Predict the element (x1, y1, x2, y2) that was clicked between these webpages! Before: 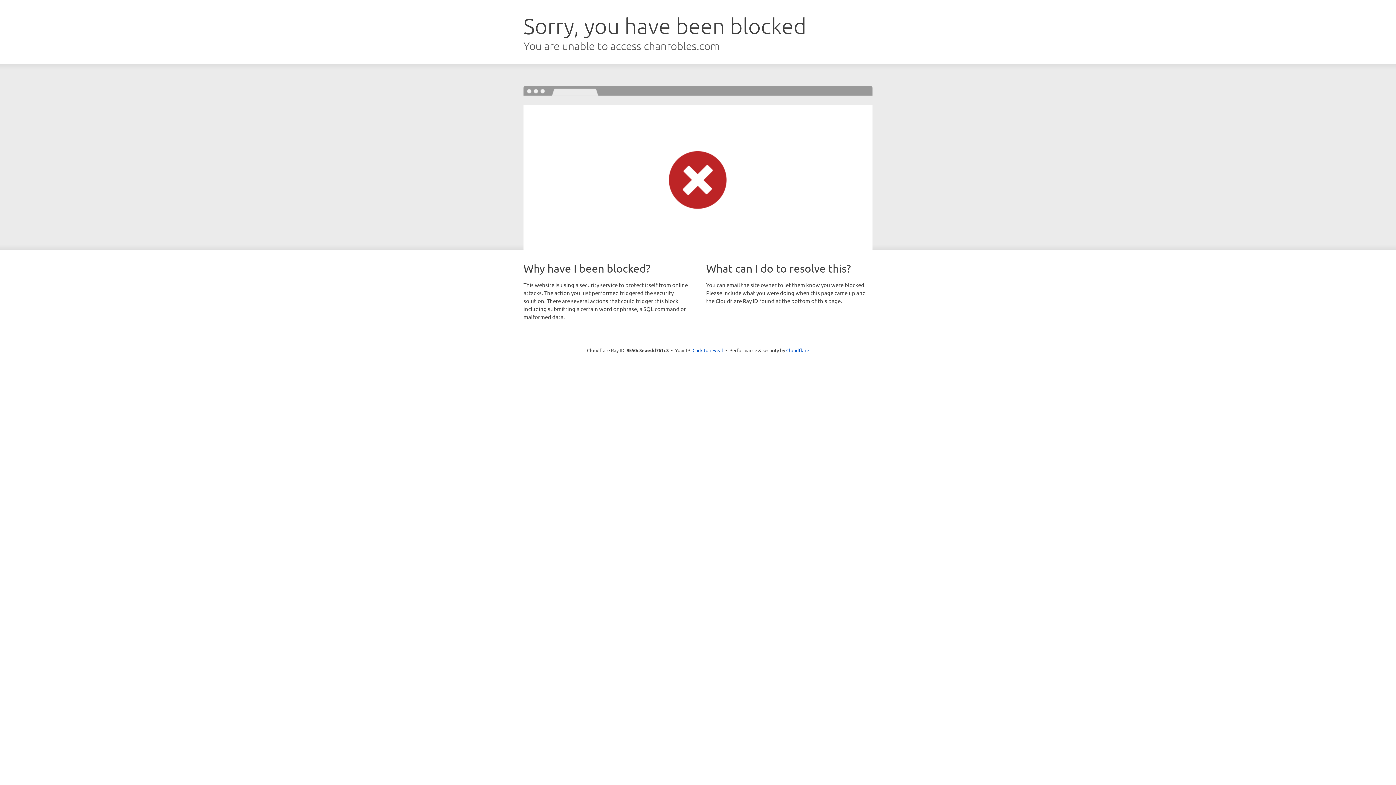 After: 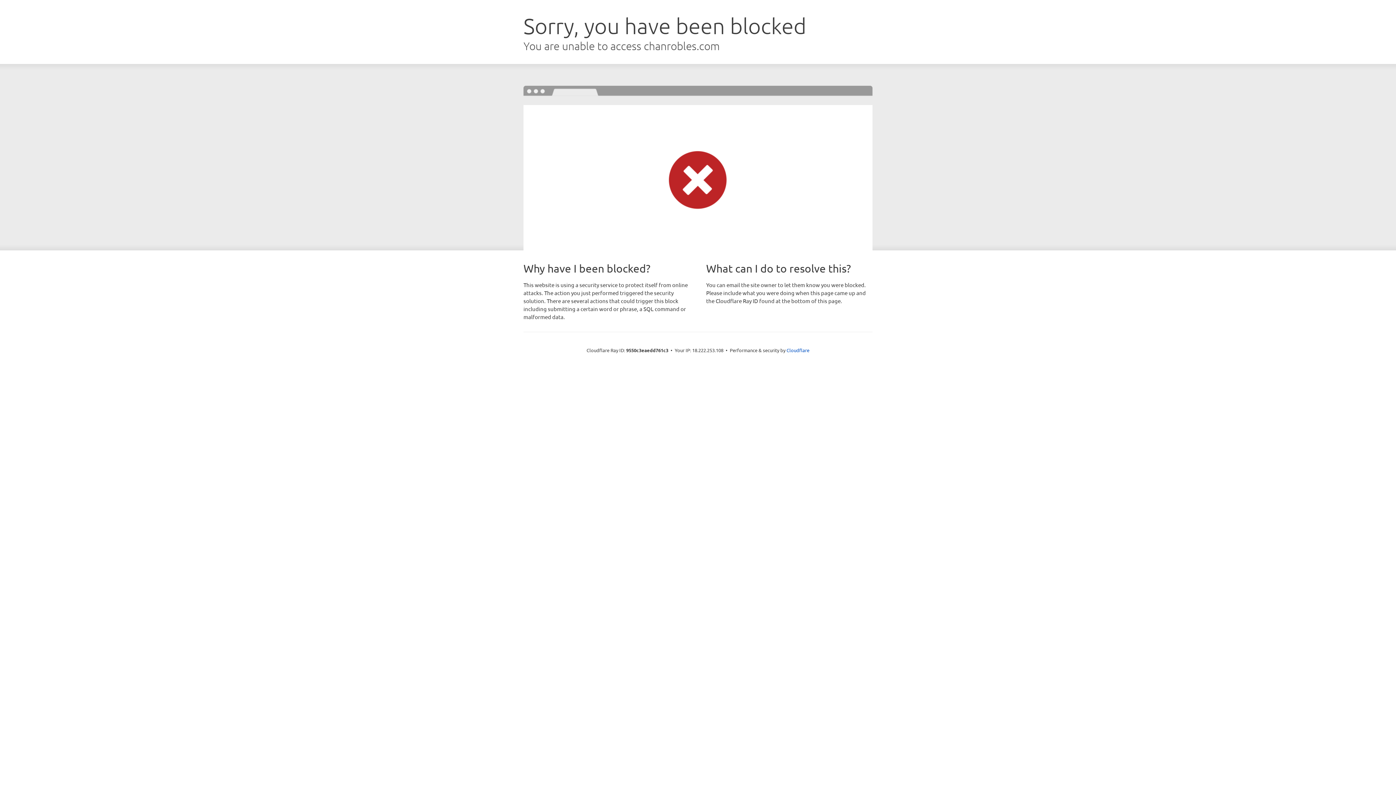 Action: label: Click to reveal bbox: (692, 346, 723, 353)